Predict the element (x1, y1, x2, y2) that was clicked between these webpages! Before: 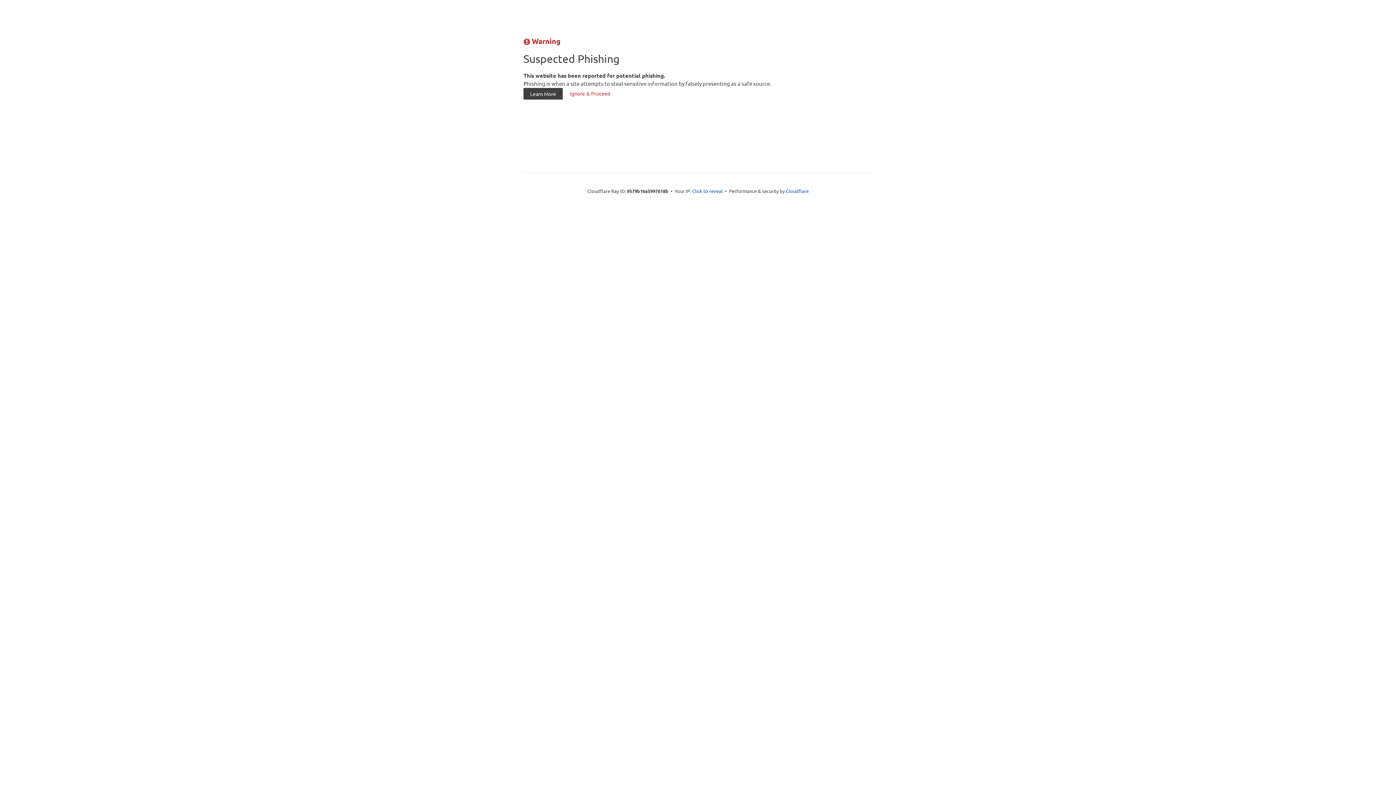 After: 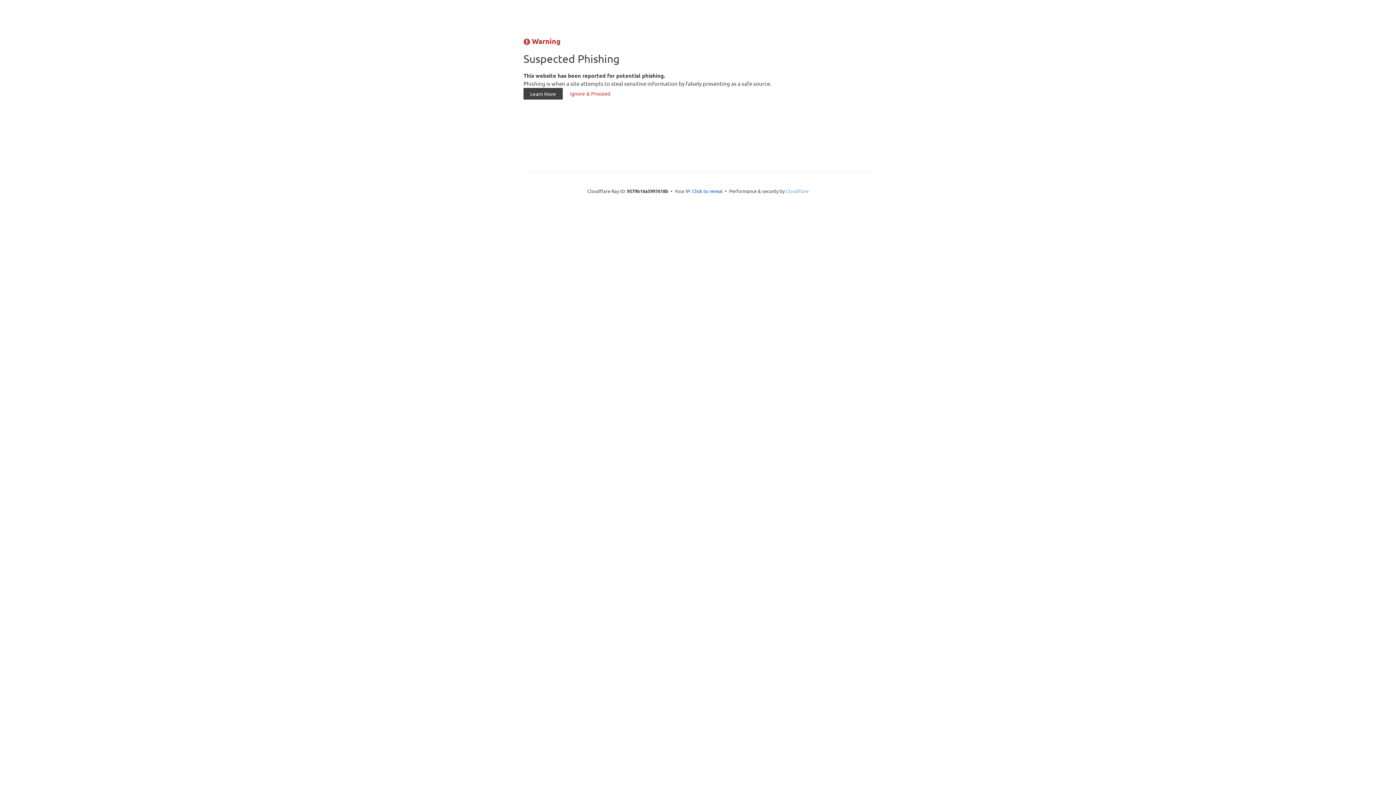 Action: bbox: (786, 187, 808, 194) label: Cloudflare